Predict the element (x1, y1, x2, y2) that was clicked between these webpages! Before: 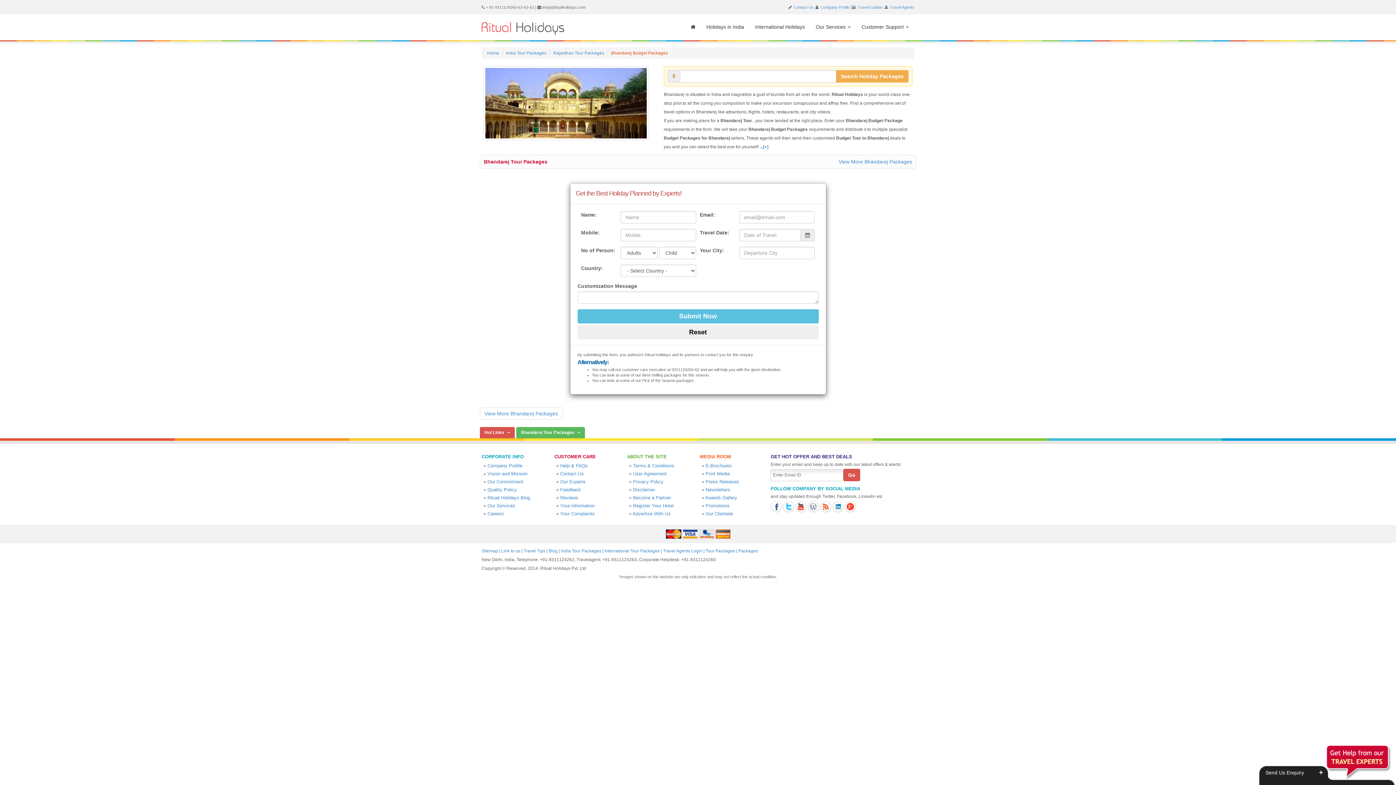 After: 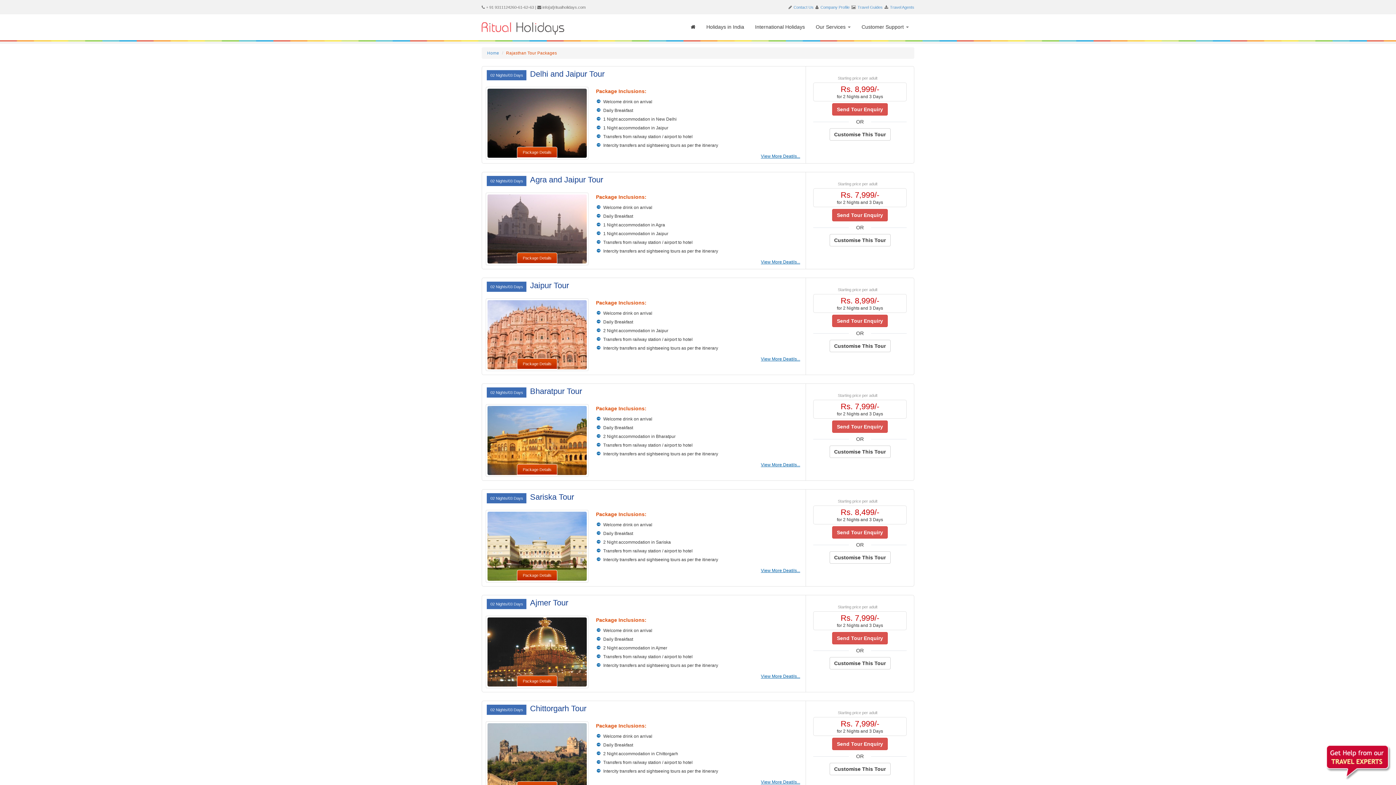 Action: label: View More Bhandarej Packages bbox: (838, 158, 912, 164)